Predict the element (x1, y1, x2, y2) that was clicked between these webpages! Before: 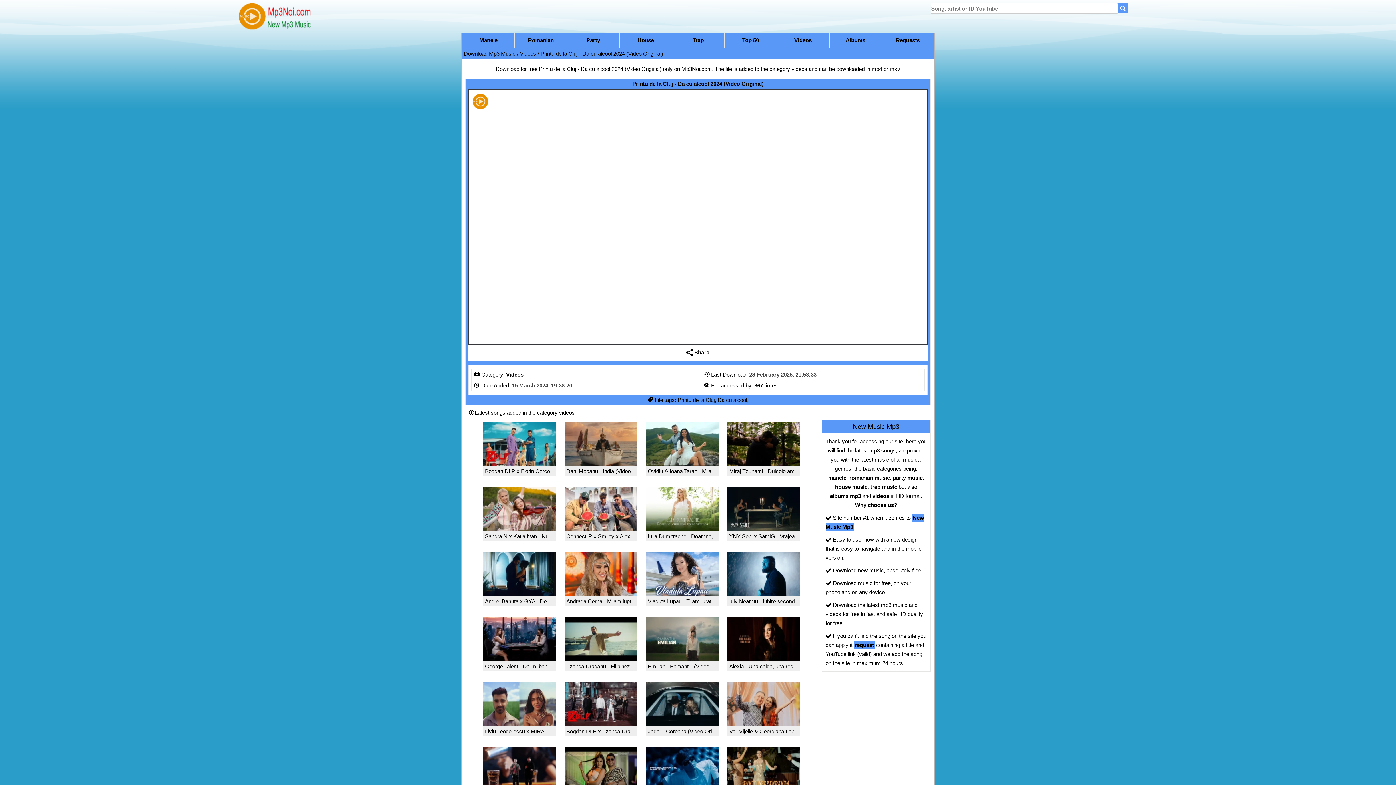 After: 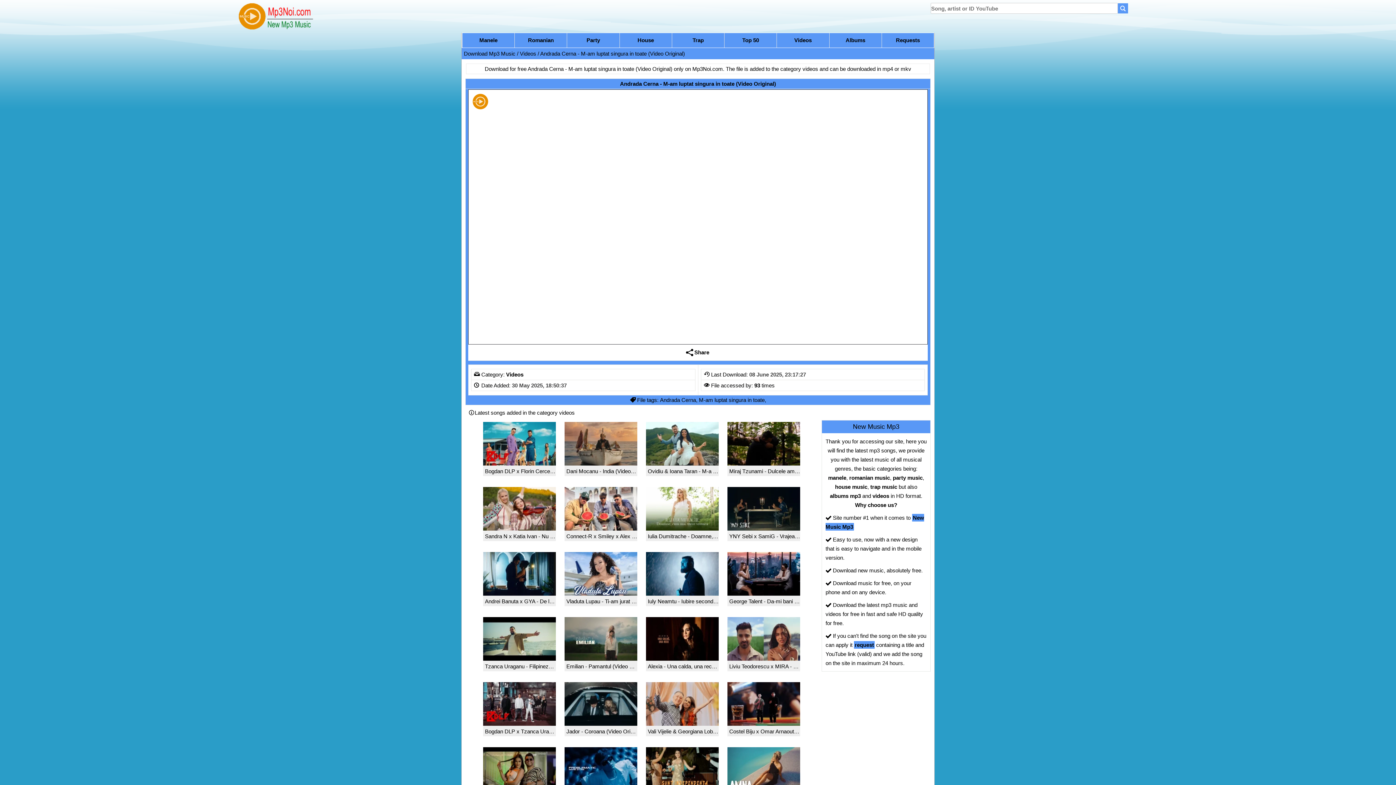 Action: bbox: (564, 590, 637, 605) label: Andrada Cerna - M-am luptat singura in toate (Video Original)